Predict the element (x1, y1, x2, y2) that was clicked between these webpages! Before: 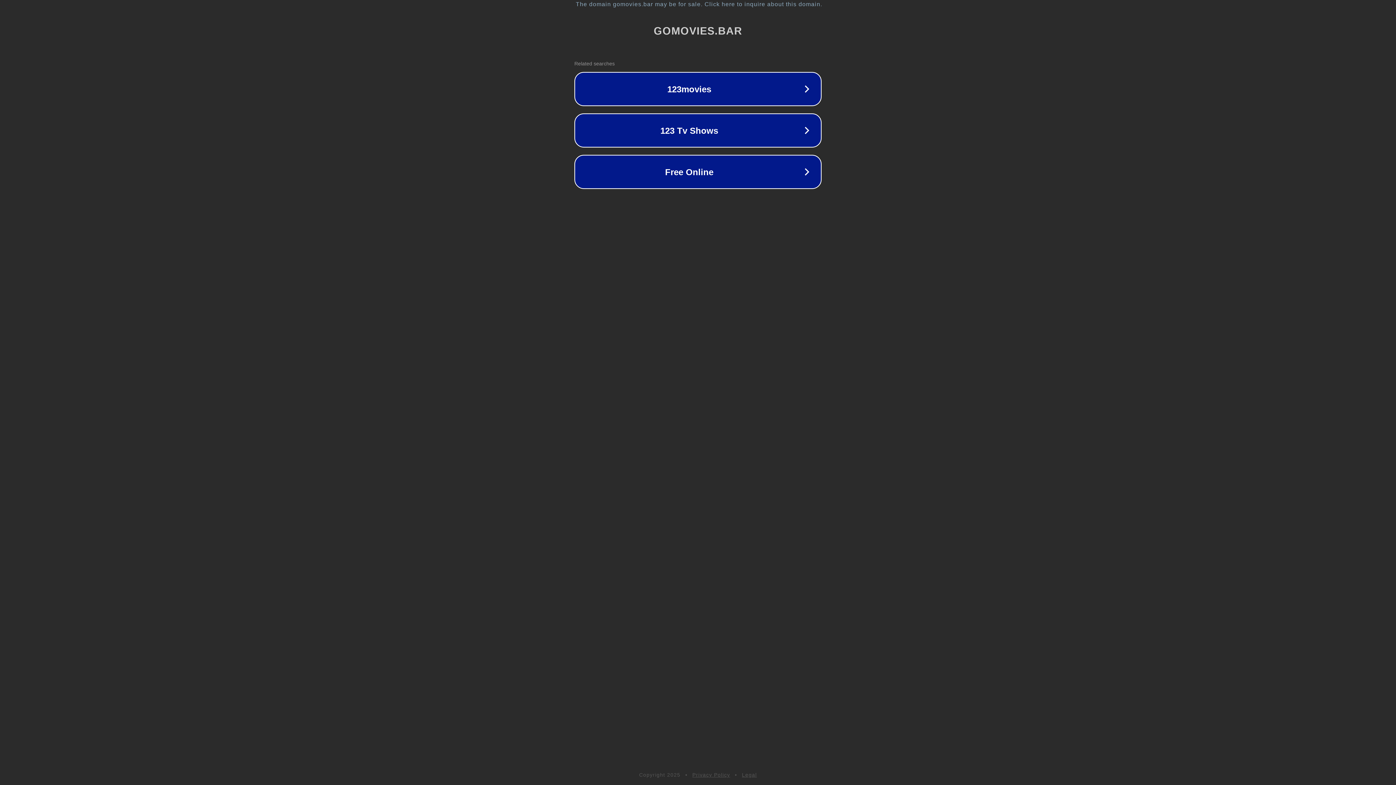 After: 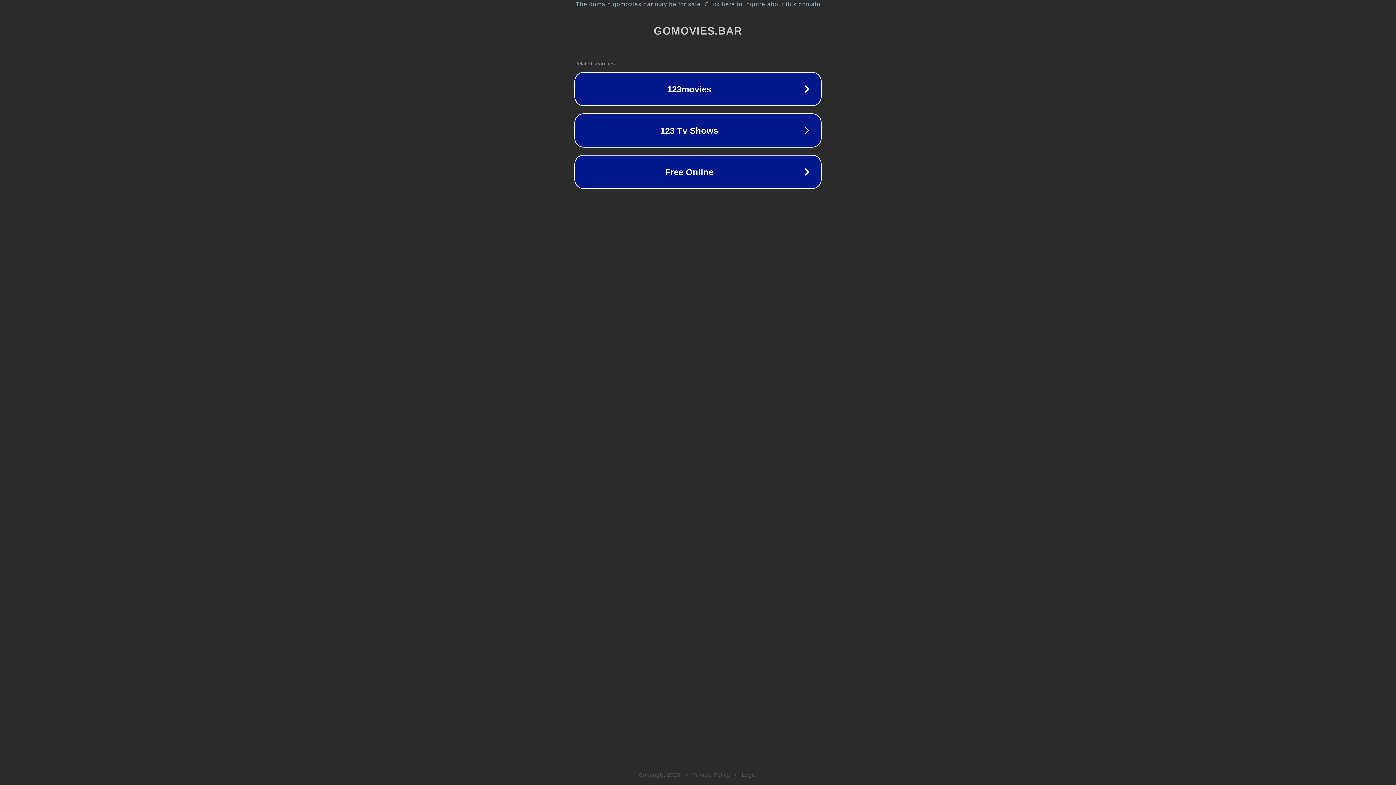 Action: label: Privacy Policy bbox: (692, 772, 730, 778)